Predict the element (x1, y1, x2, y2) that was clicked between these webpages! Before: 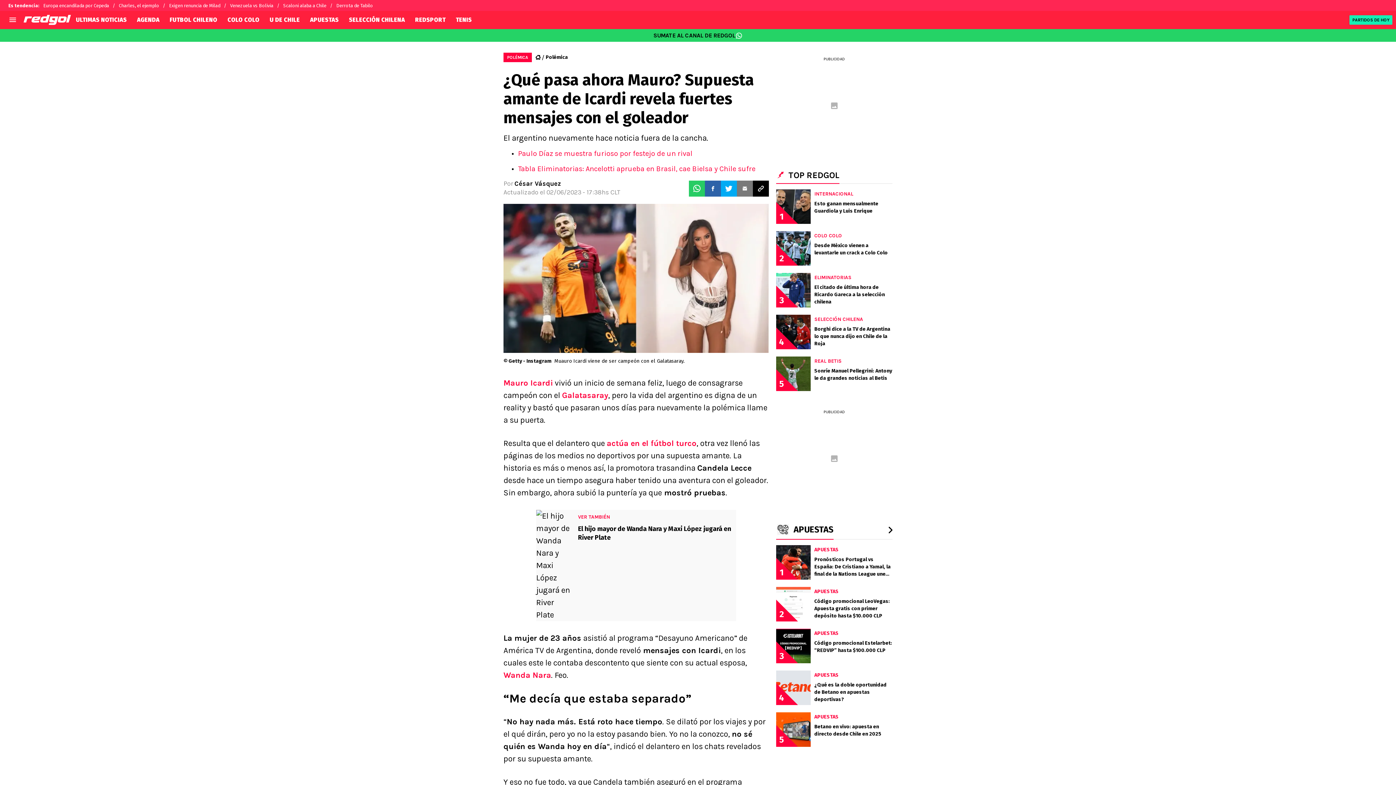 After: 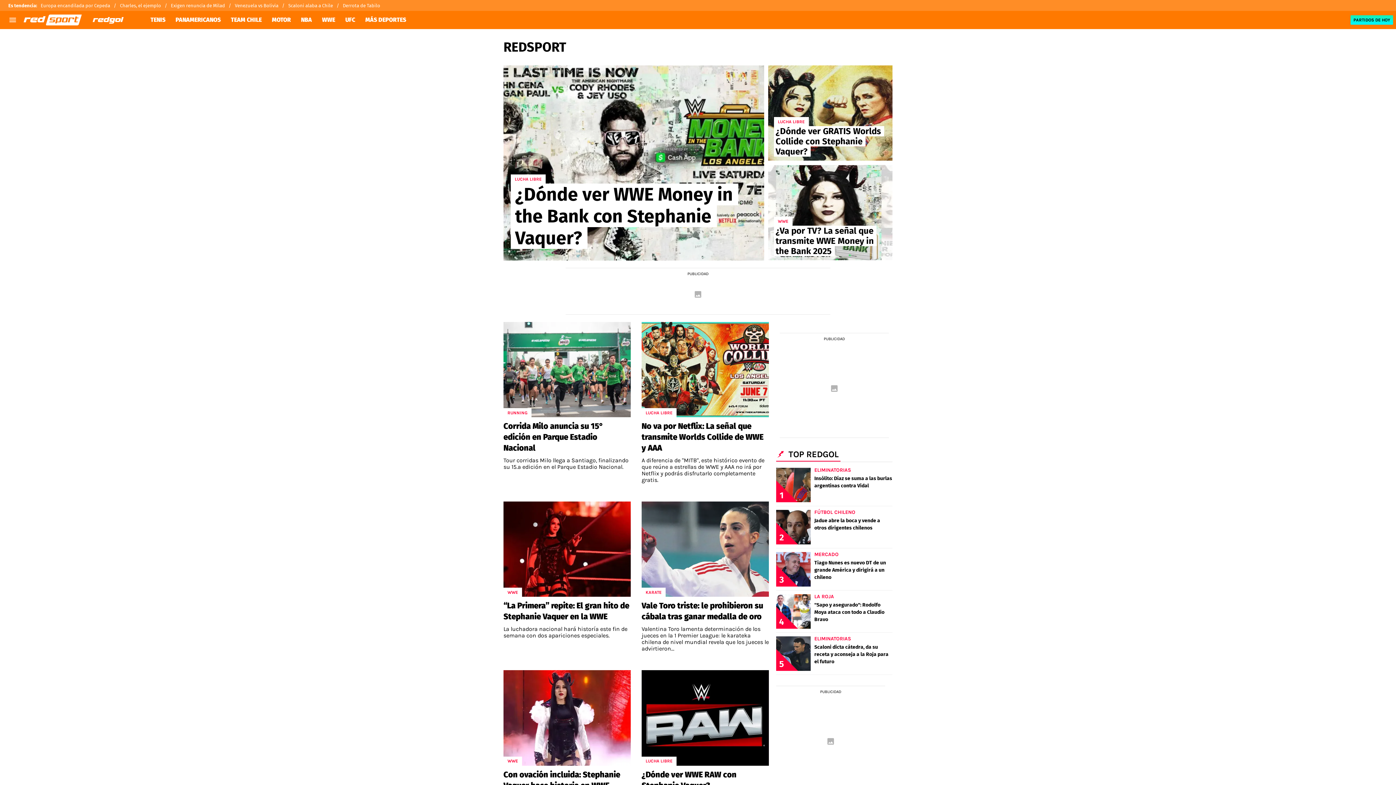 Action: bbox: (410, 14, 450, 25) label: REDSPORT